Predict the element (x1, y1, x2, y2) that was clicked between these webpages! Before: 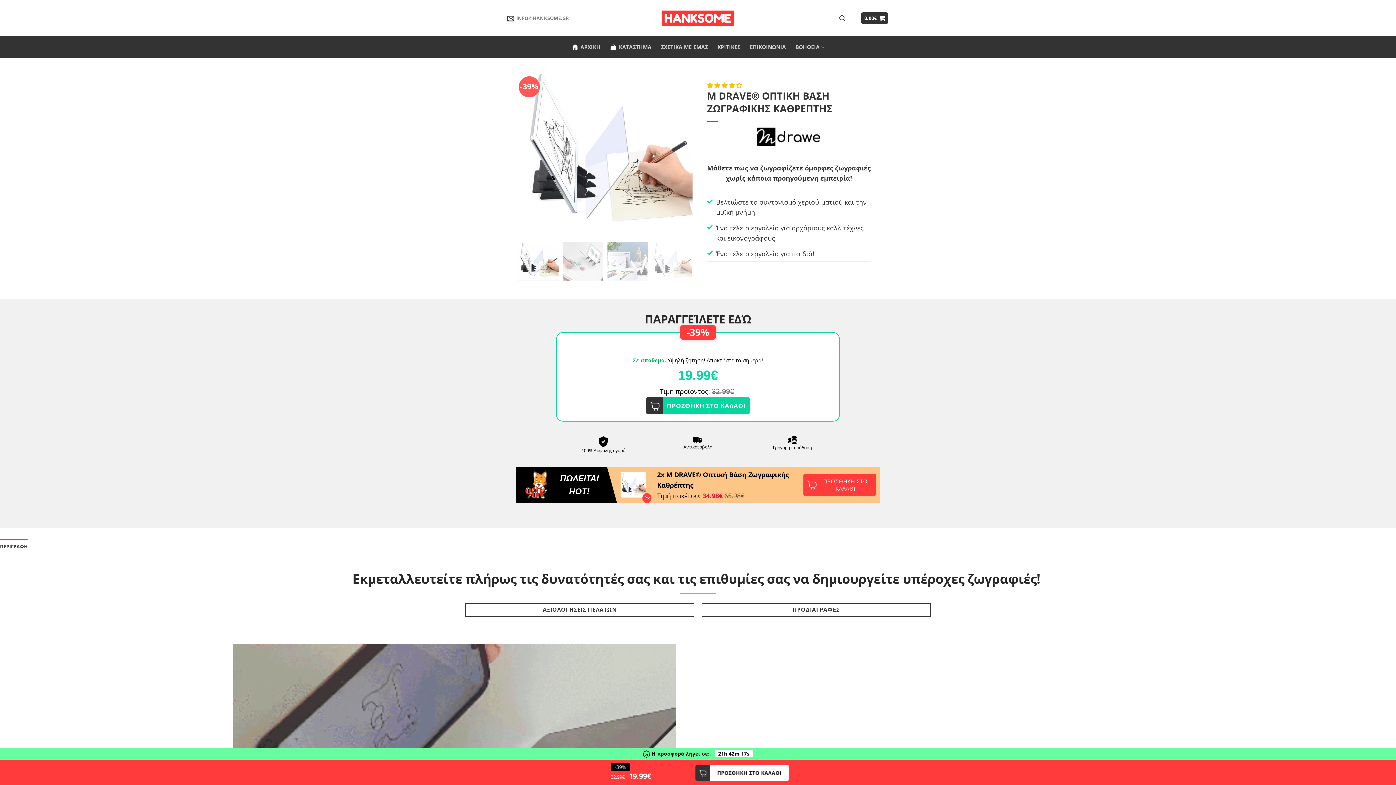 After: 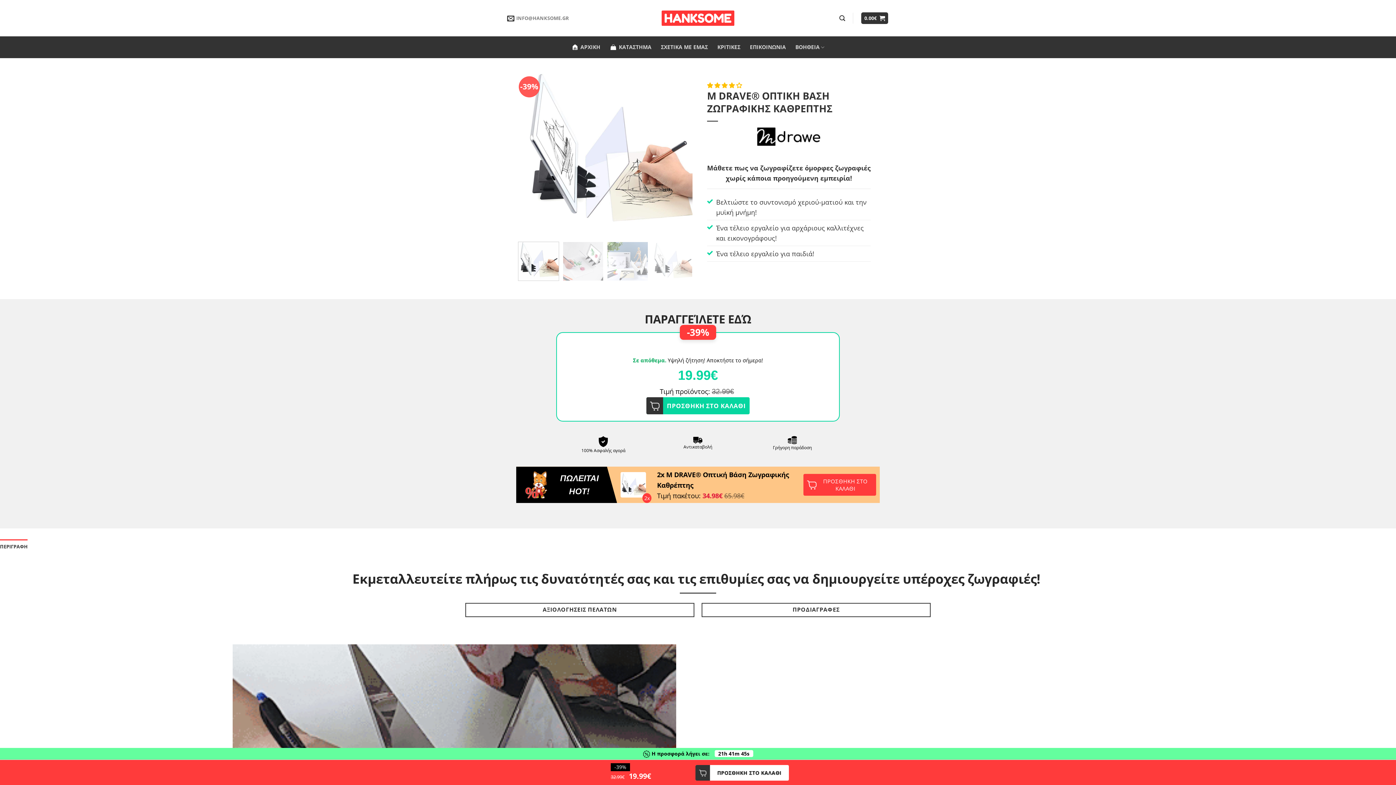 Action: bbox: (518, 241, 559, 280)